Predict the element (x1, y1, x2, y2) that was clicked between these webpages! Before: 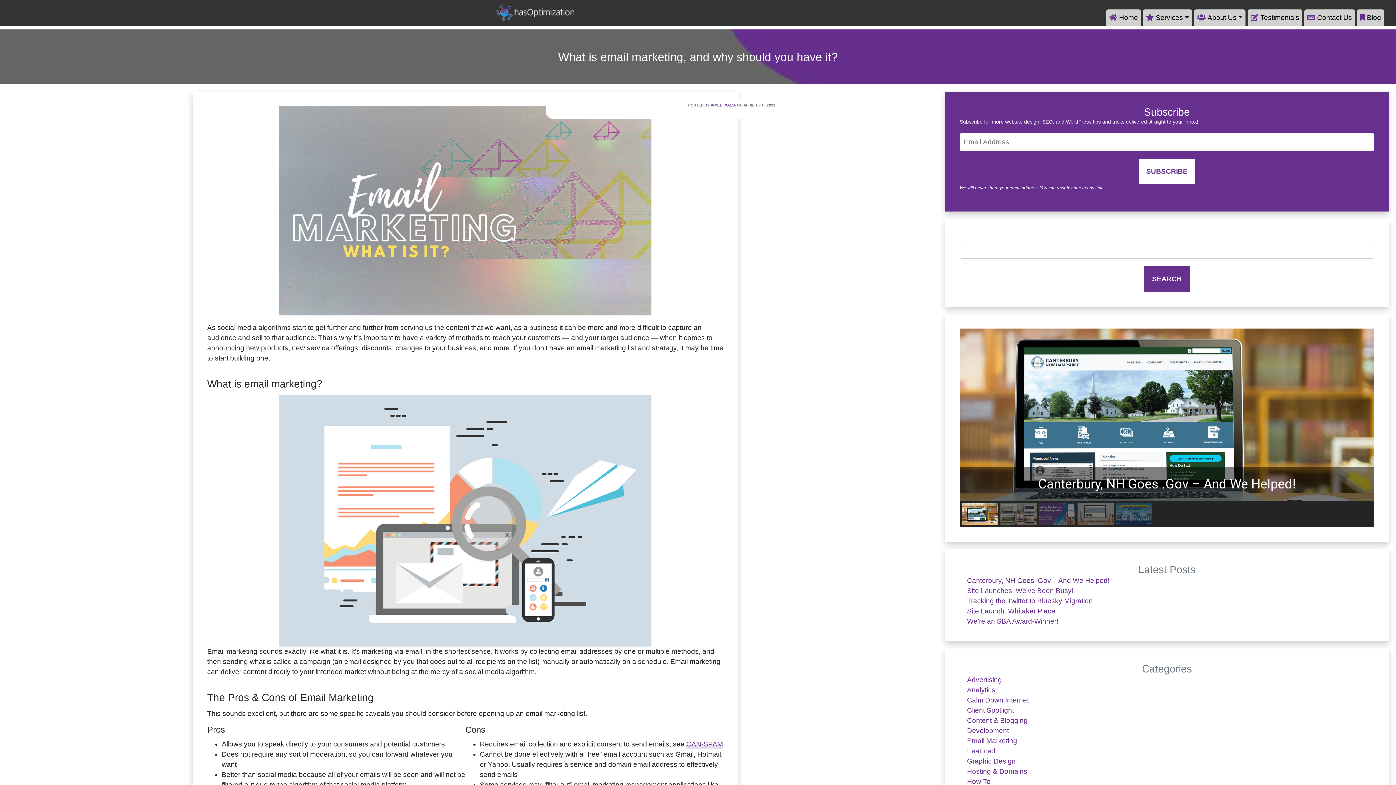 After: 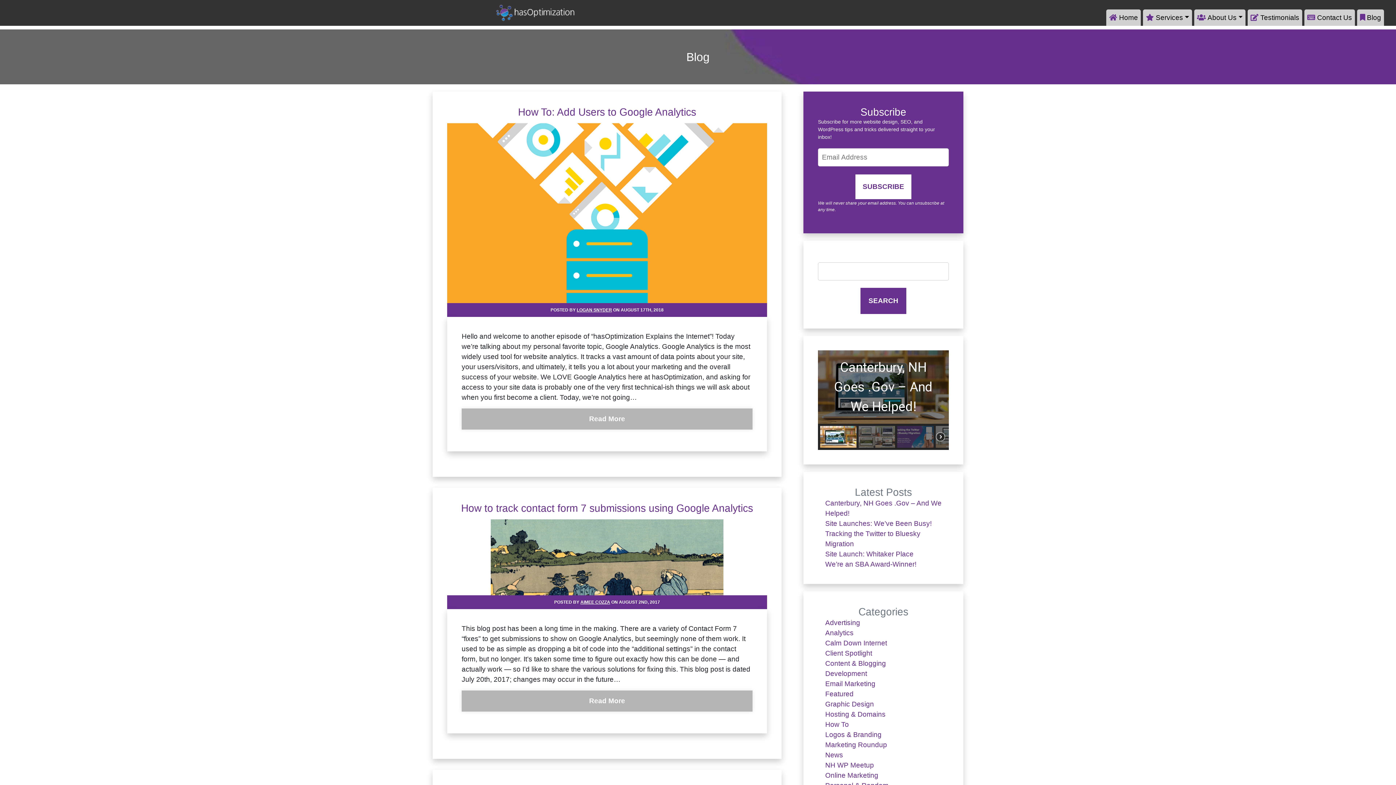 Action: label: Analytics bbox: (967, 686, 995, 694)